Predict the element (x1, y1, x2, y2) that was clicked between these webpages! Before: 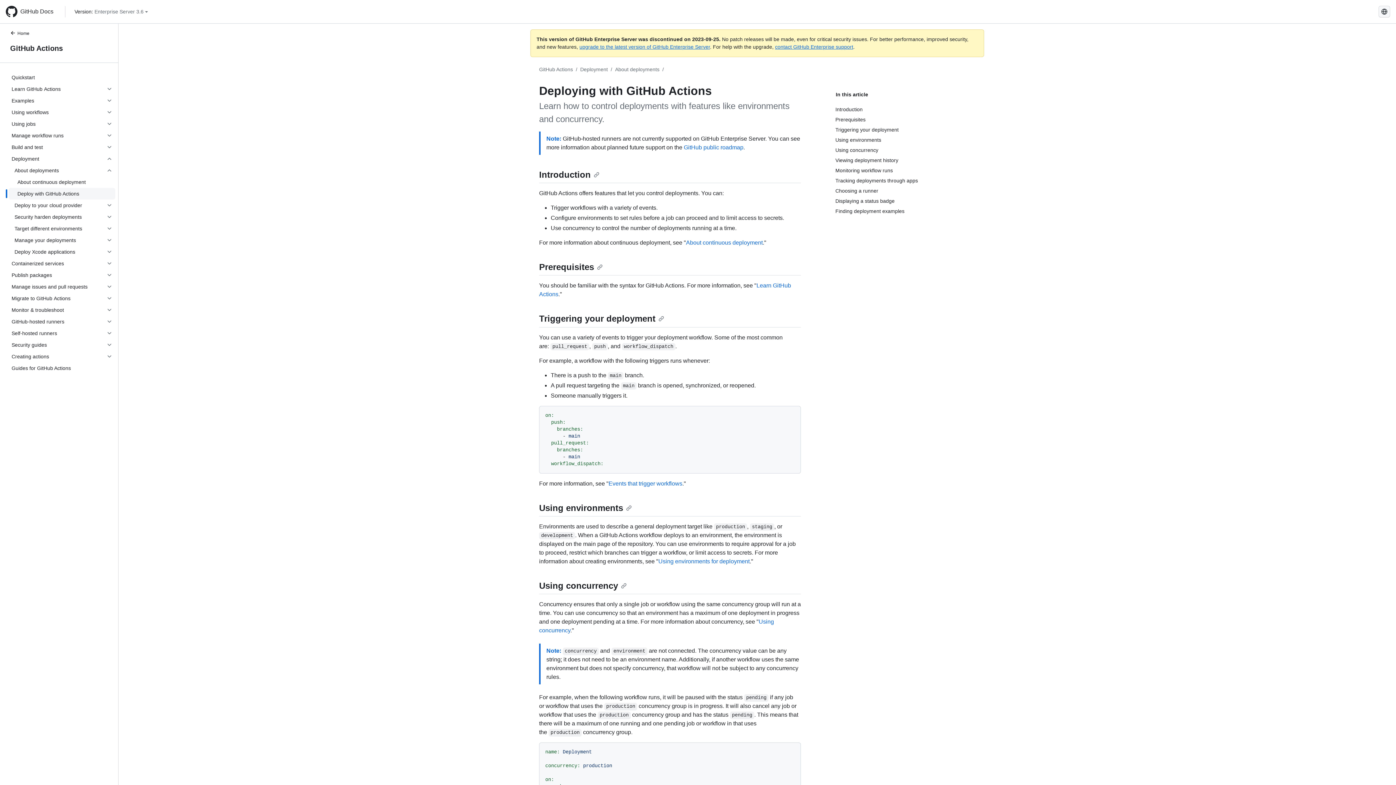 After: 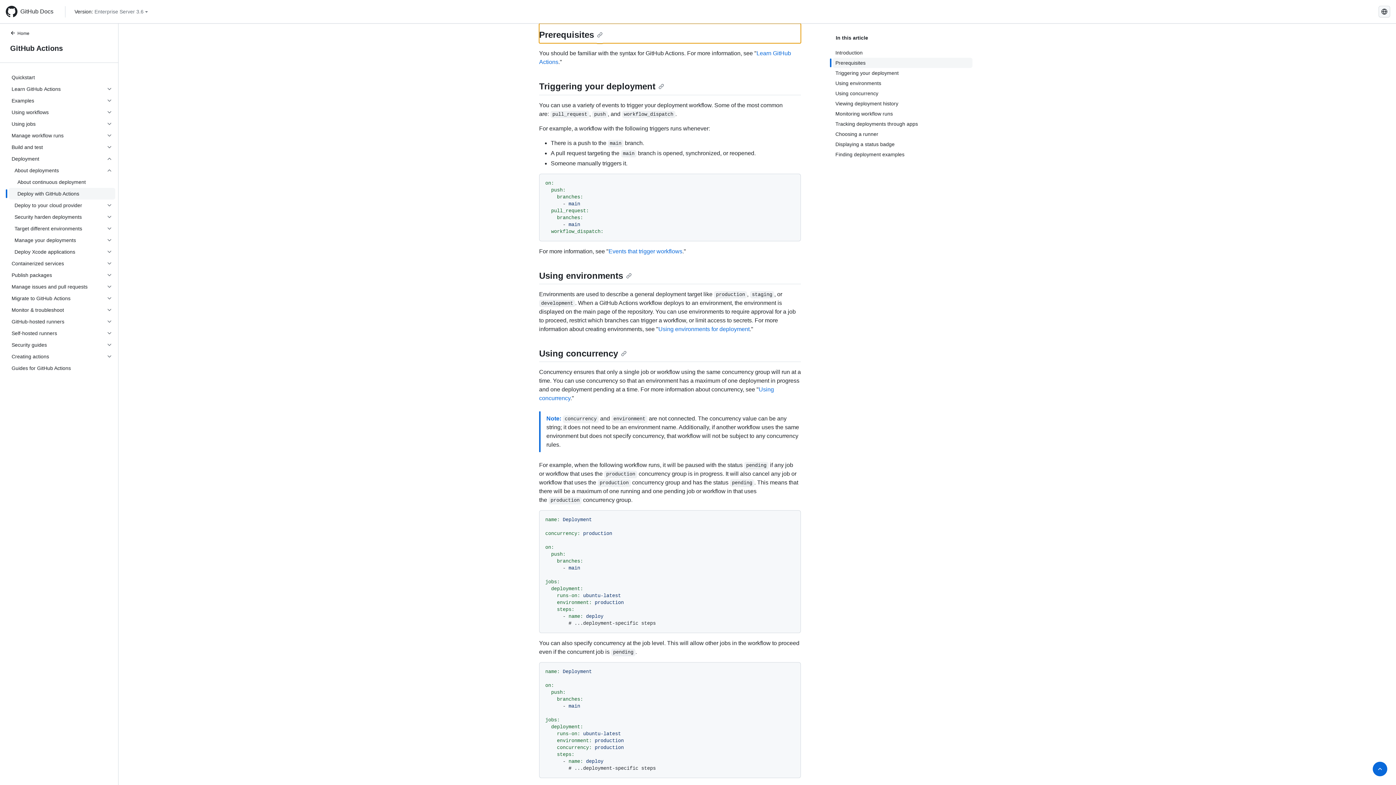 Action: label: Prerequisites bbox: (835, 114, 972, 124)